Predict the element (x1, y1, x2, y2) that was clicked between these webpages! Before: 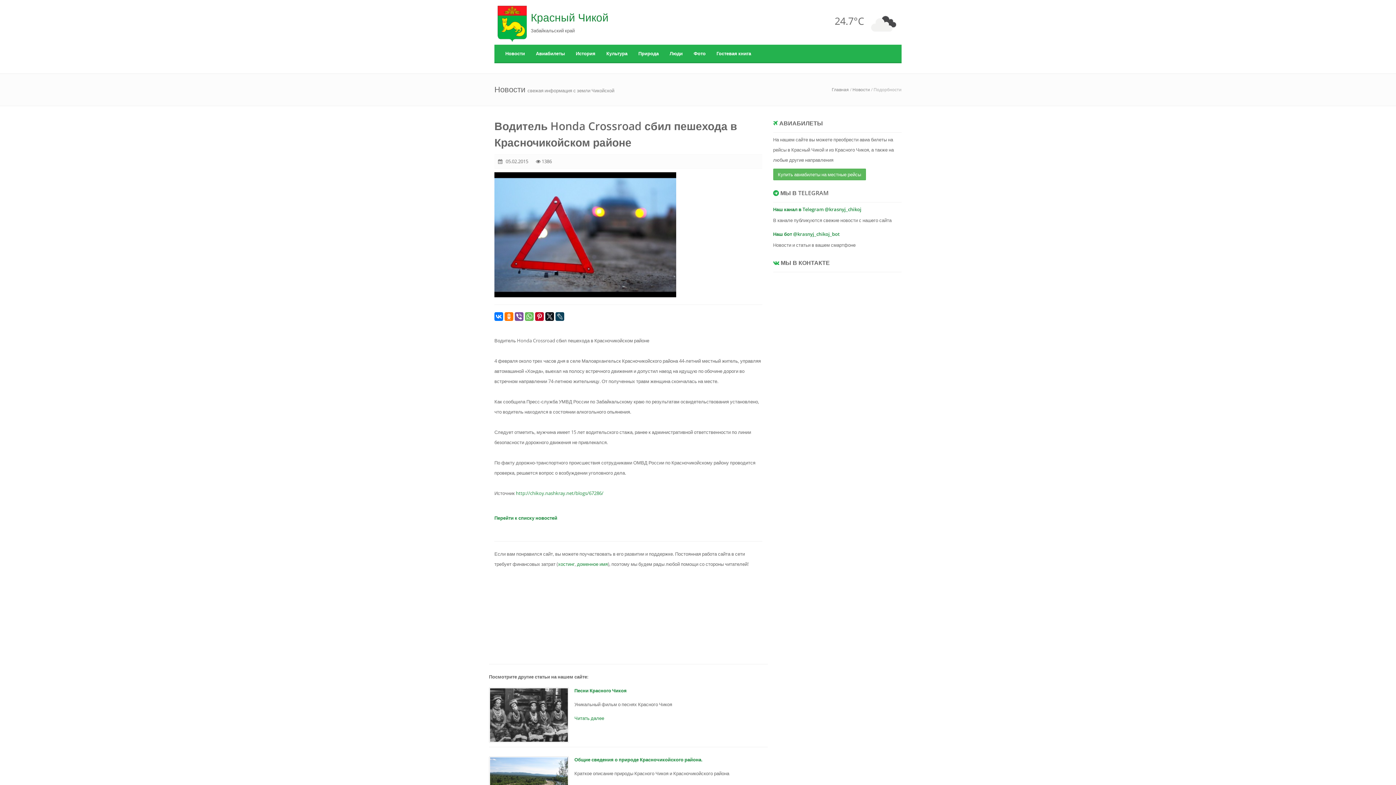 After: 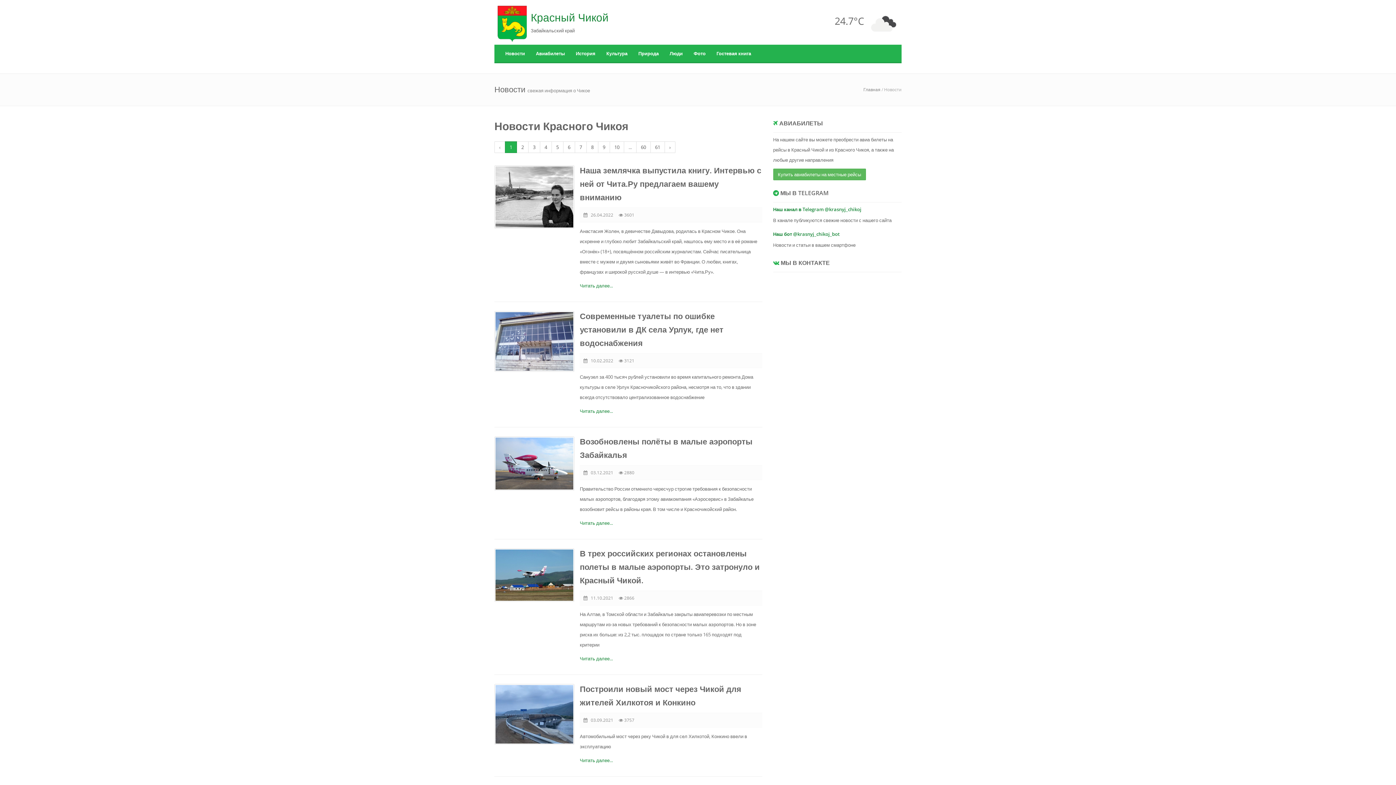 Action: label: Новости bbox: (500, 44, 530, 62)